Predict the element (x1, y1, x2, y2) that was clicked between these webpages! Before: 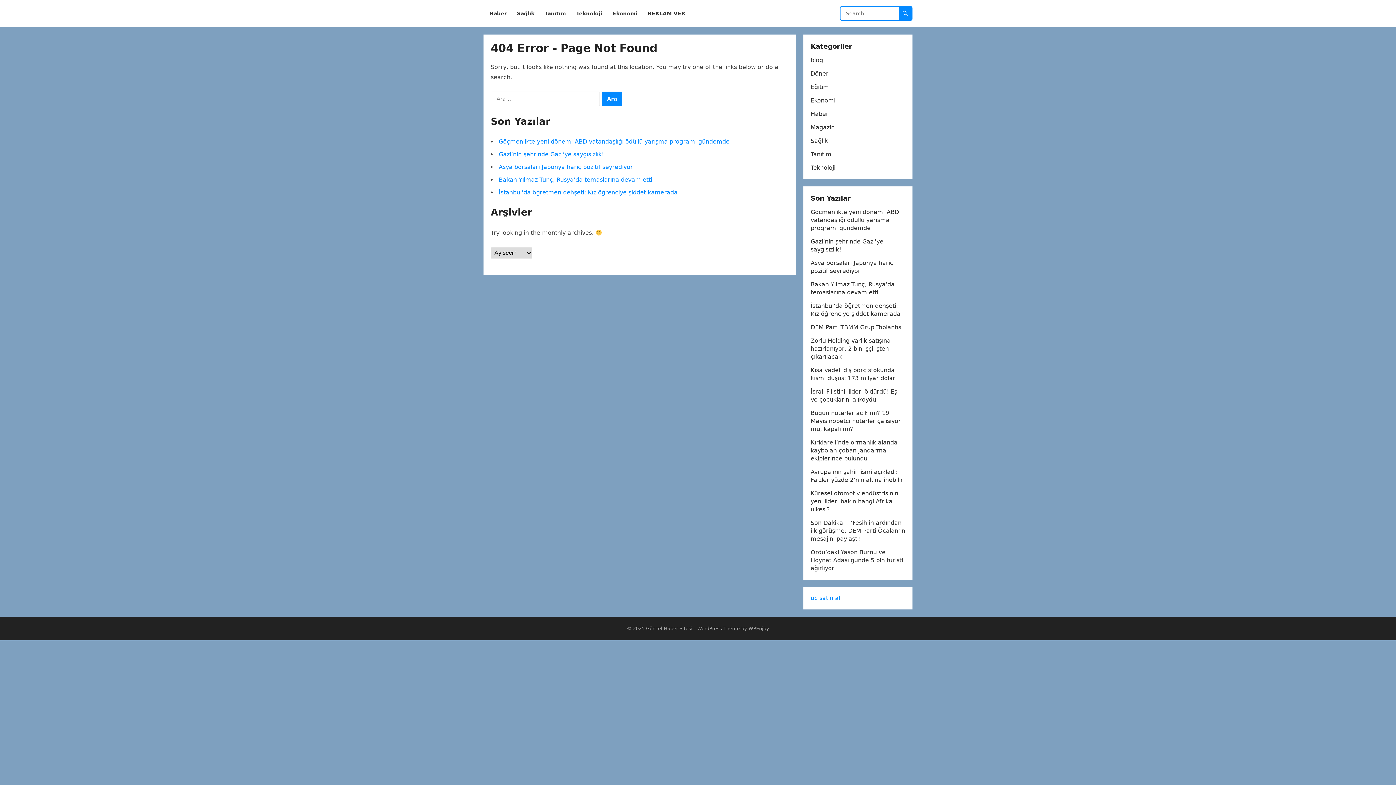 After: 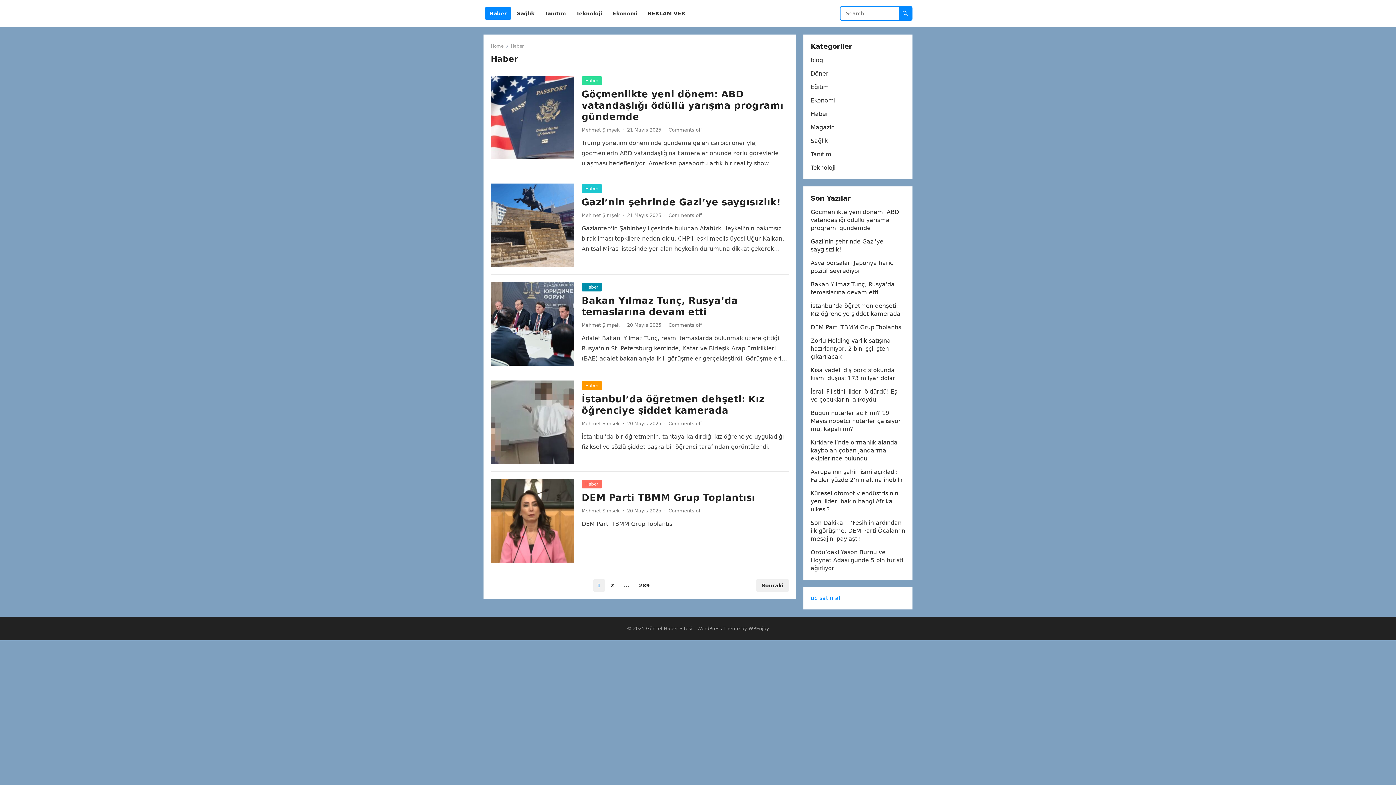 Action: bbox: (810, 110, 828, 117) label: Haber